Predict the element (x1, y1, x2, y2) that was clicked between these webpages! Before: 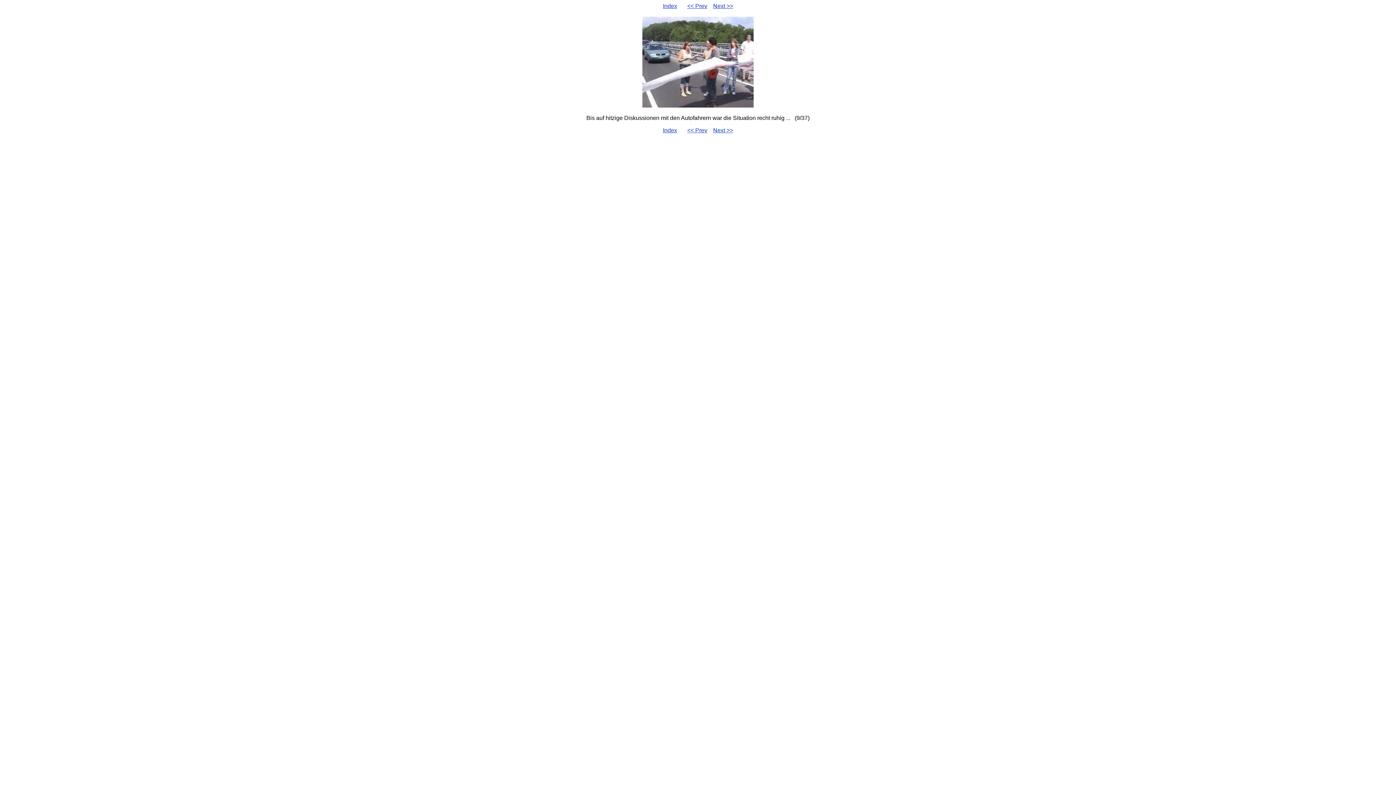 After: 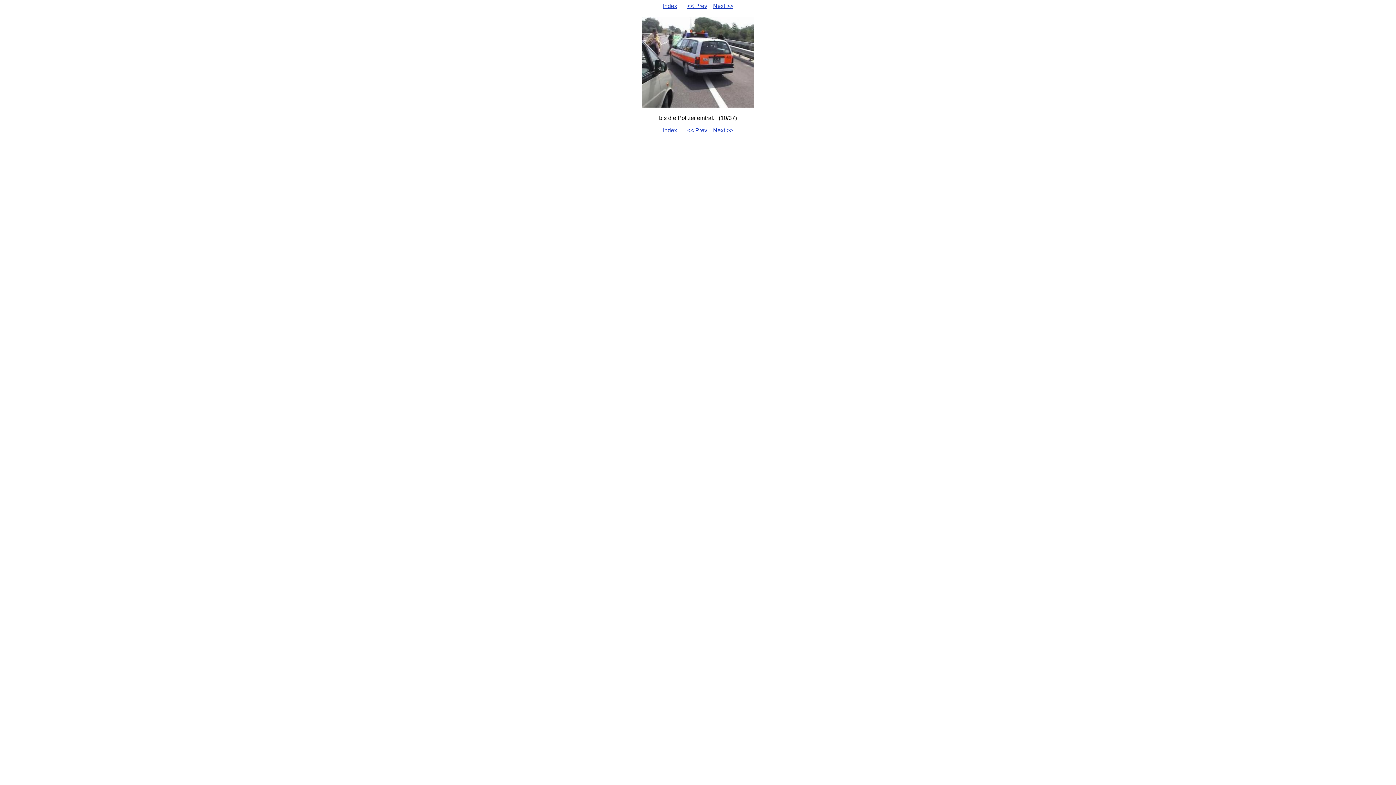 Action: bbox: (713, 2, 733, 9) label: Next >>